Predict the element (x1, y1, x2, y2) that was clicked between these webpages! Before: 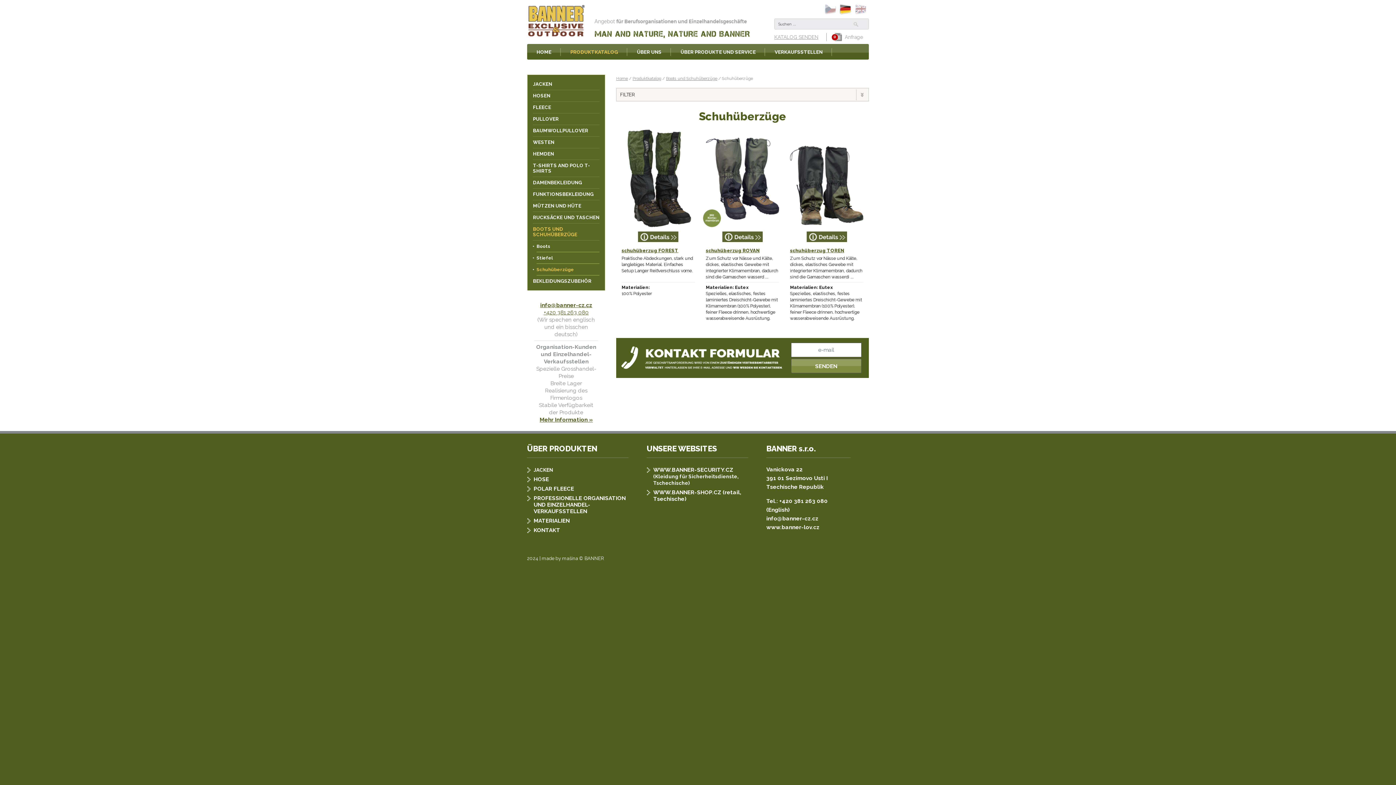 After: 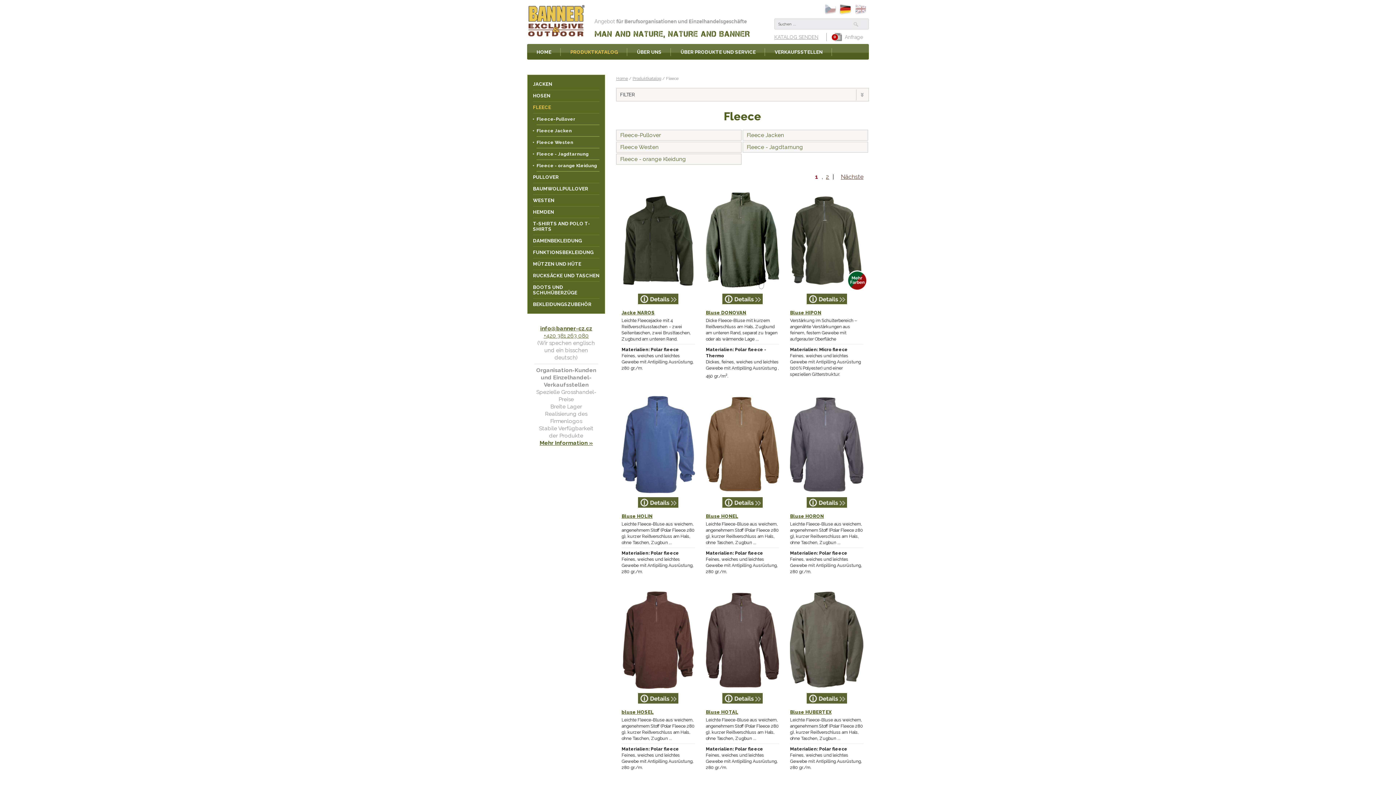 Action: label: POLAR FLEECE bbox: (533, 485, 574, 492)